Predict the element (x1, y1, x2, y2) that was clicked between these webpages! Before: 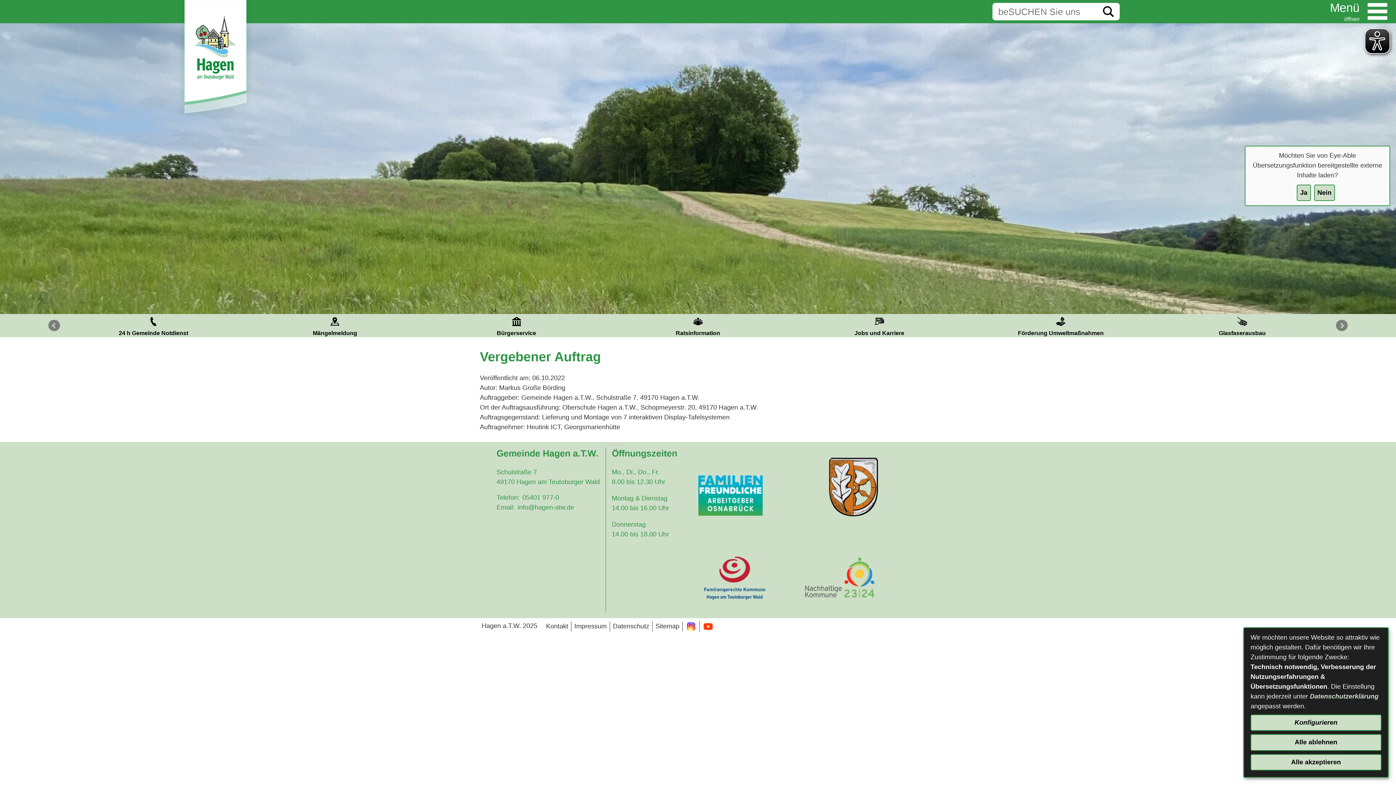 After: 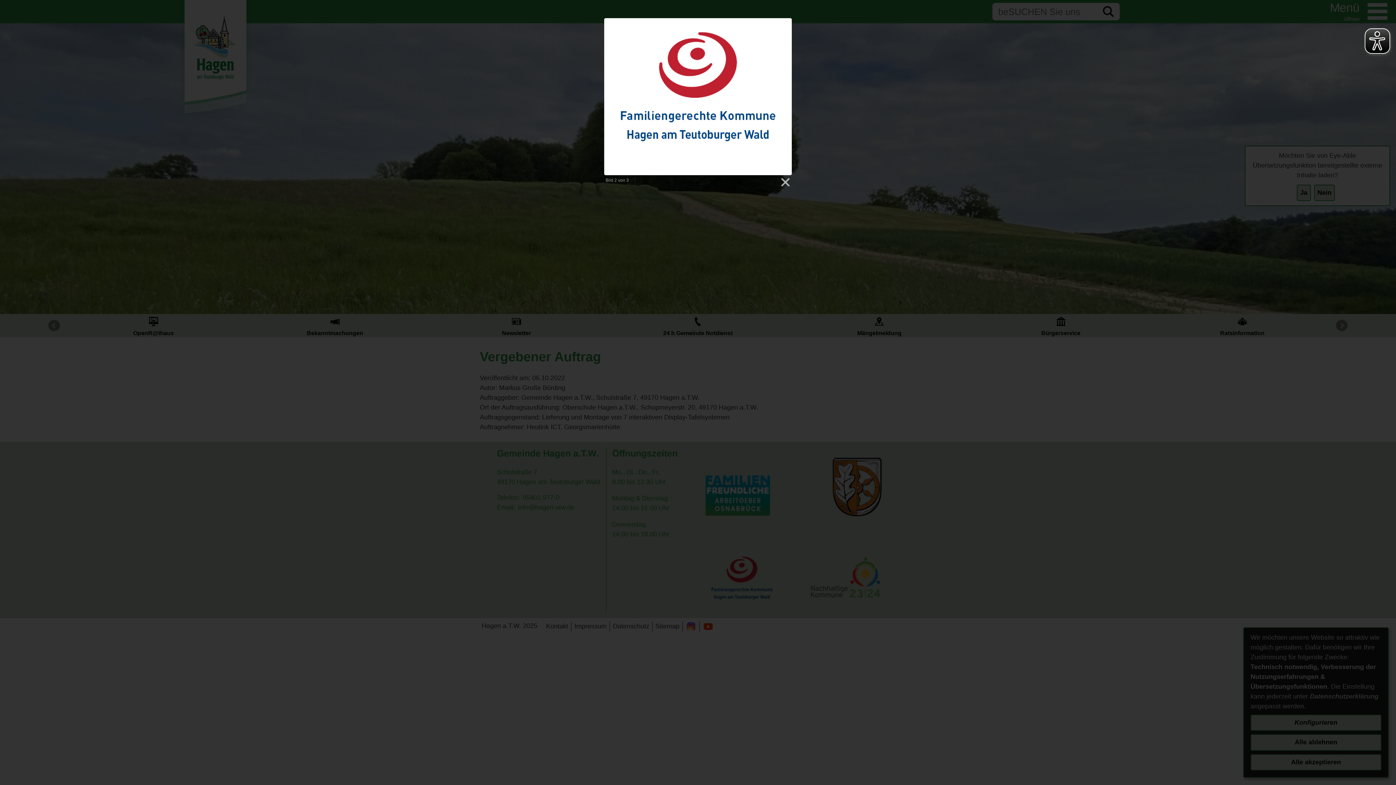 Action: bbox: (698, 606, 771, 614)